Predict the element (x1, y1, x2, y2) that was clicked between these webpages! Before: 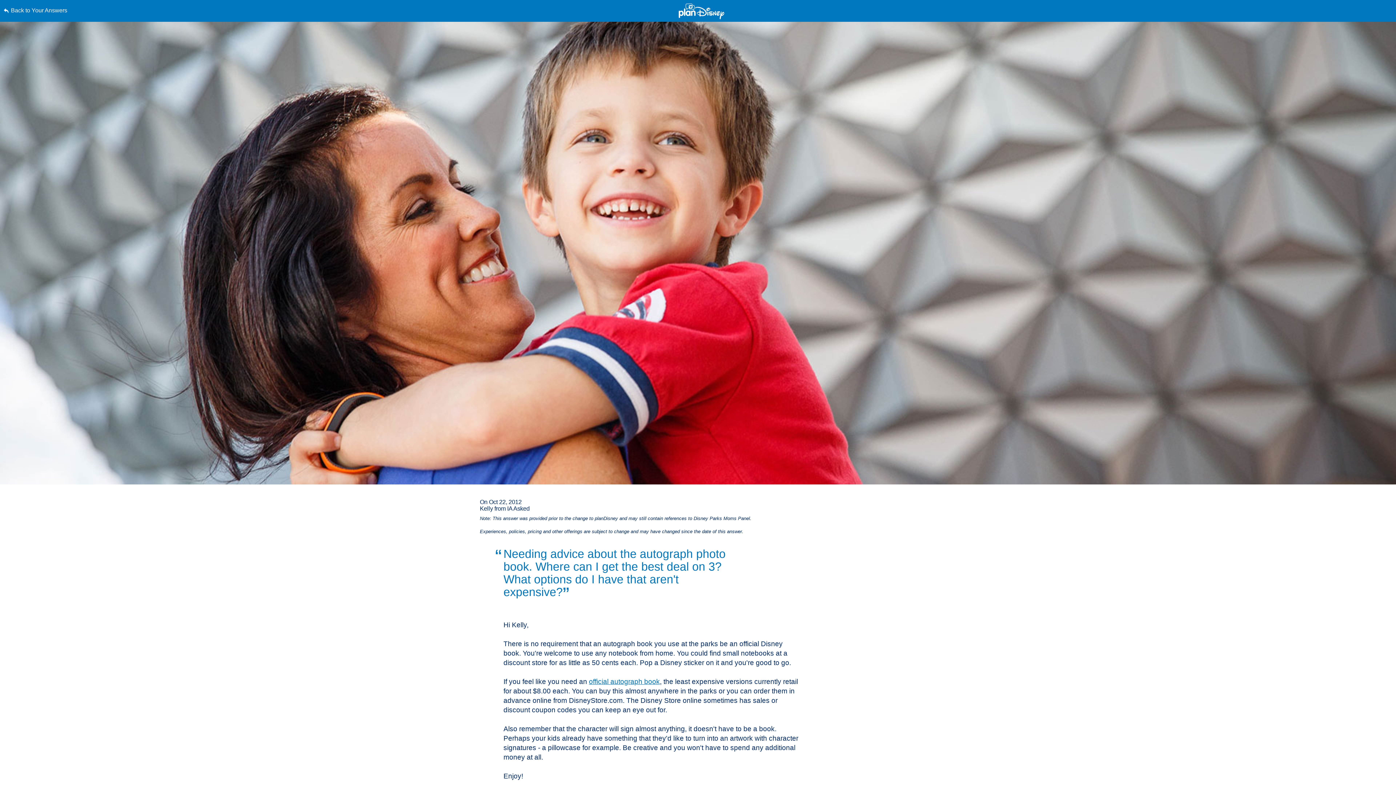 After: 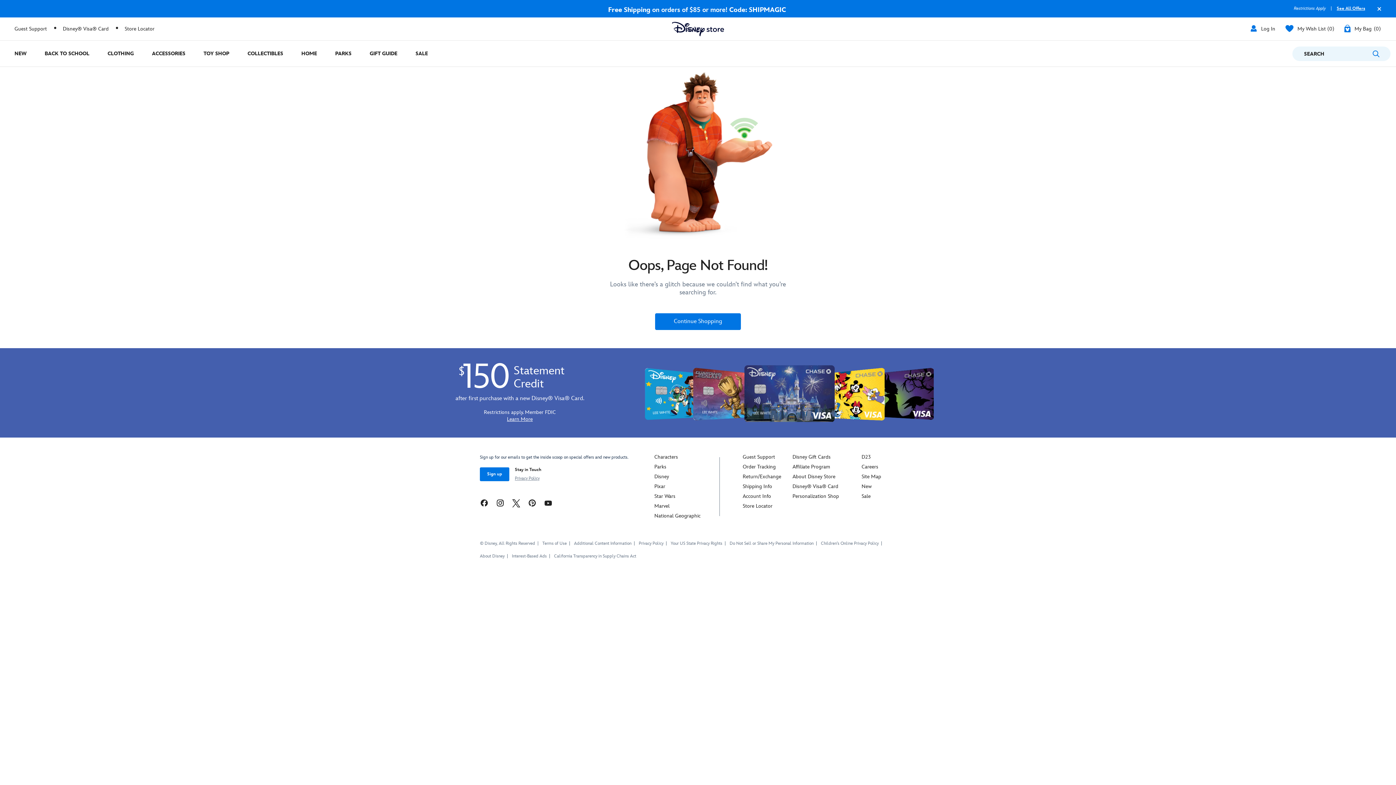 Action: bbox: (589, 678, 660, 685) label: official autograph book